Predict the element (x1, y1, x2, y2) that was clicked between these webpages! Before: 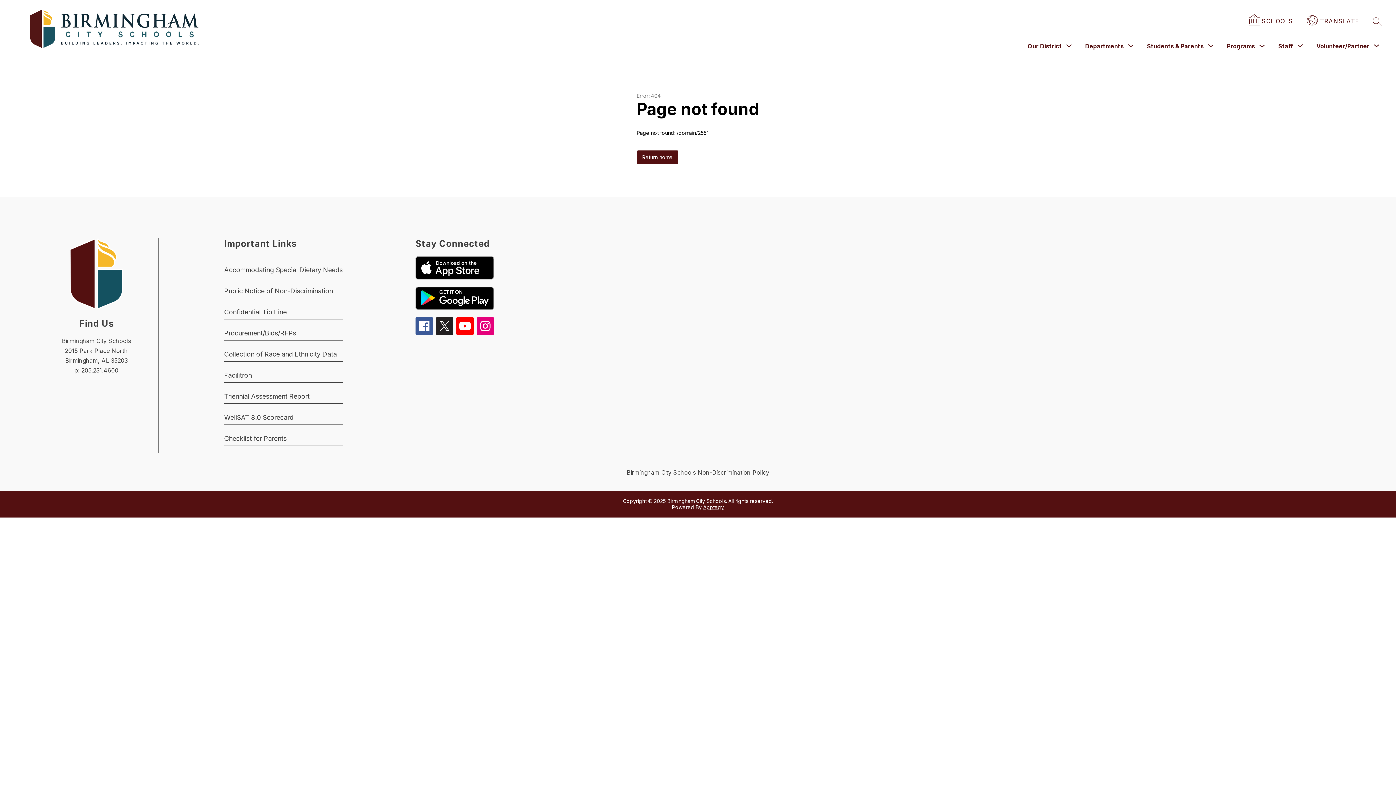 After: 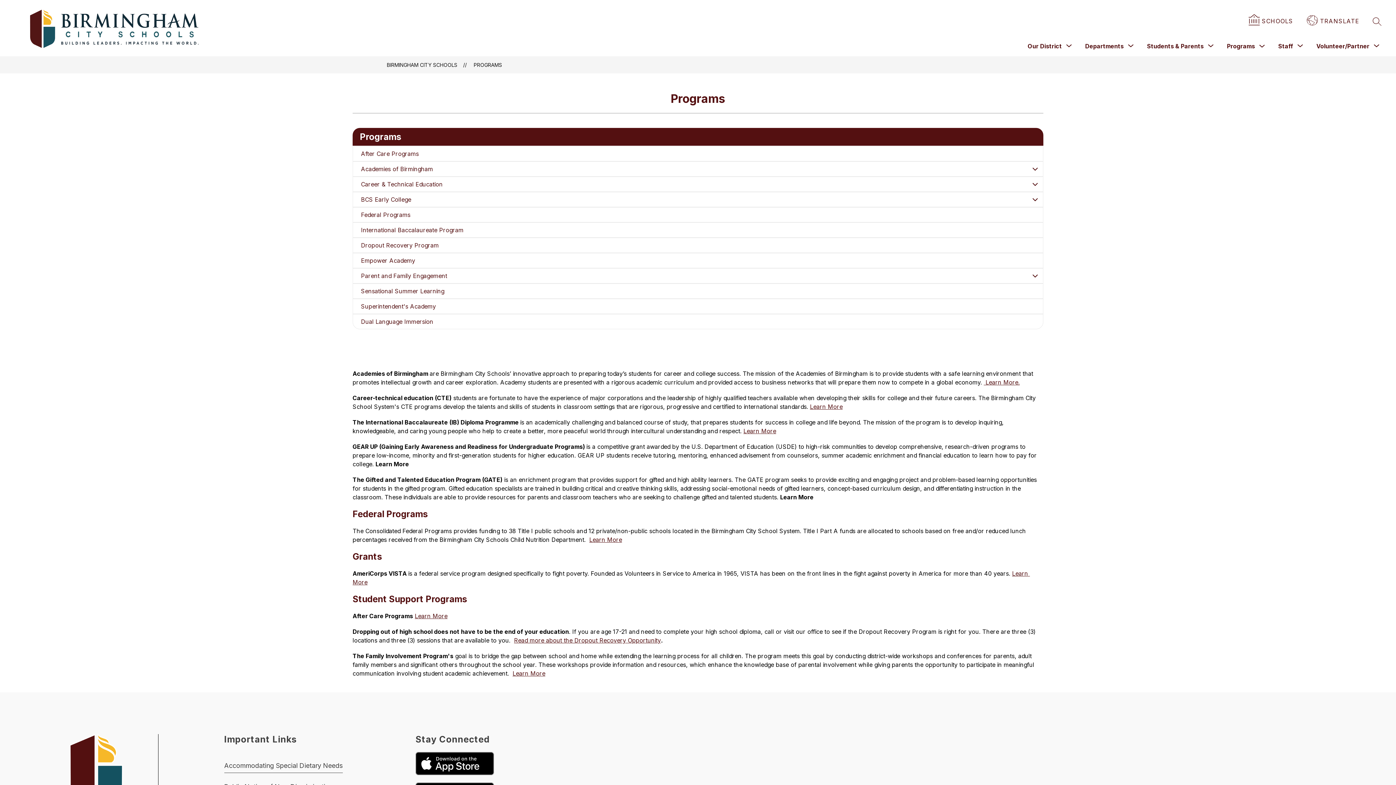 Action: bbox: (1227, 42, 1255, 49) label: Programs